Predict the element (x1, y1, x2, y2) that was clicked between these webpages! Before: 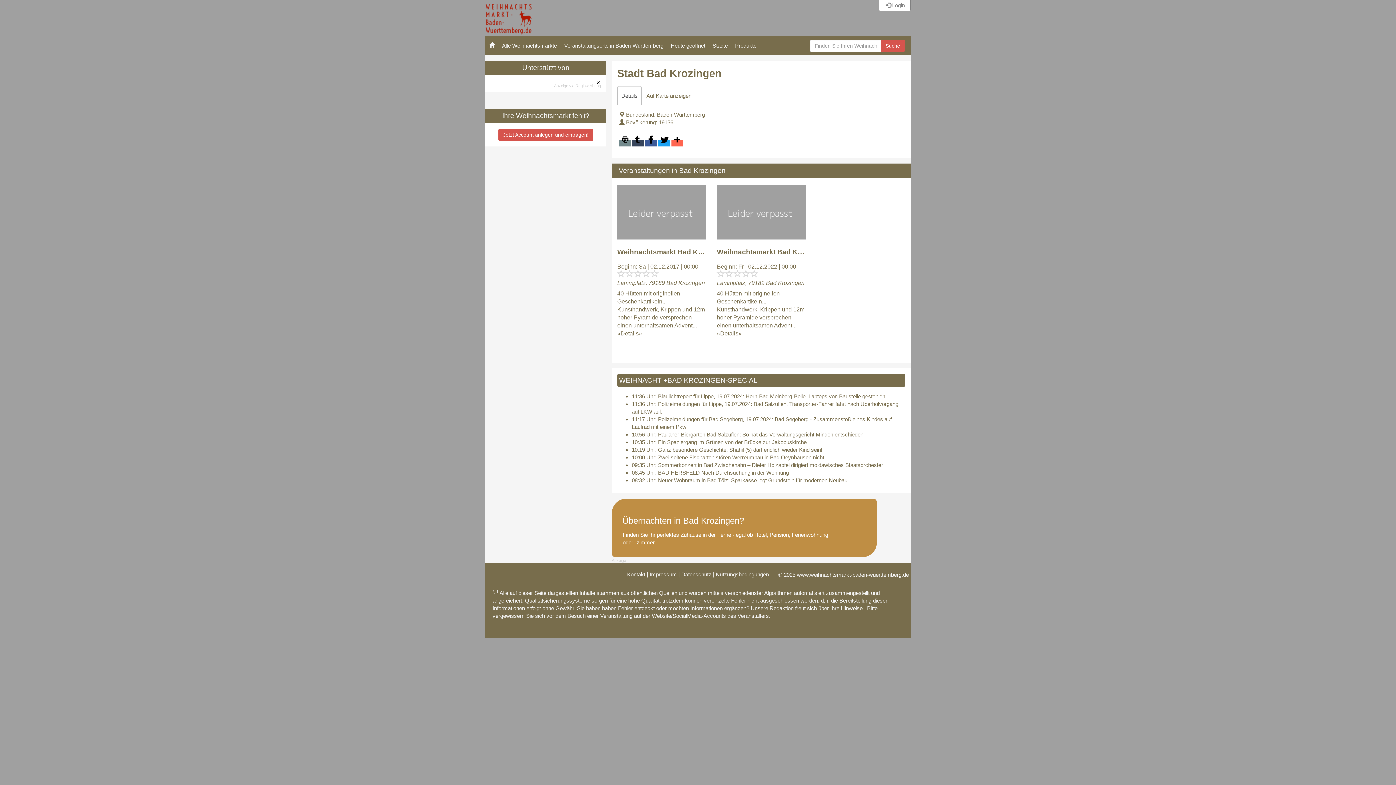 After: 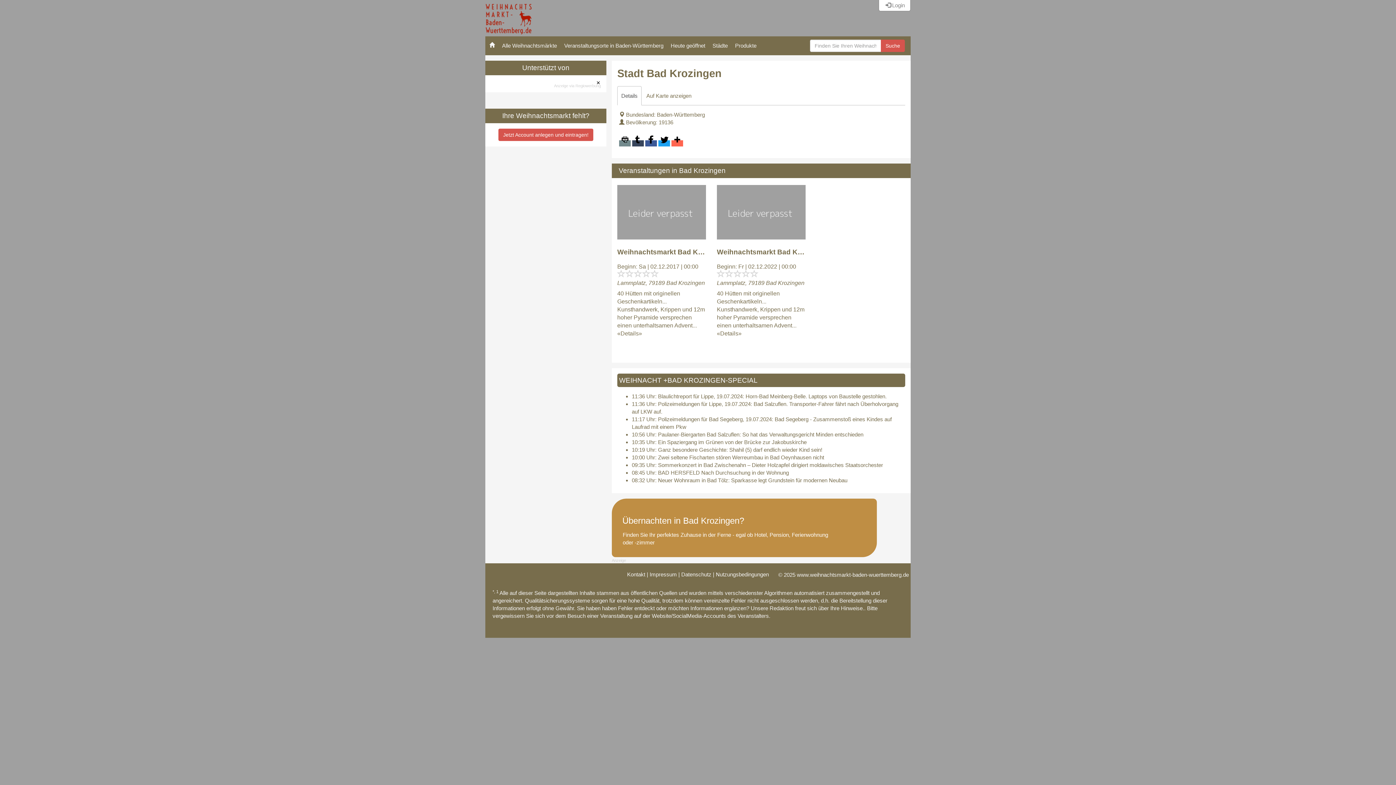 Action: bbox: (658, 140, 670, 146)